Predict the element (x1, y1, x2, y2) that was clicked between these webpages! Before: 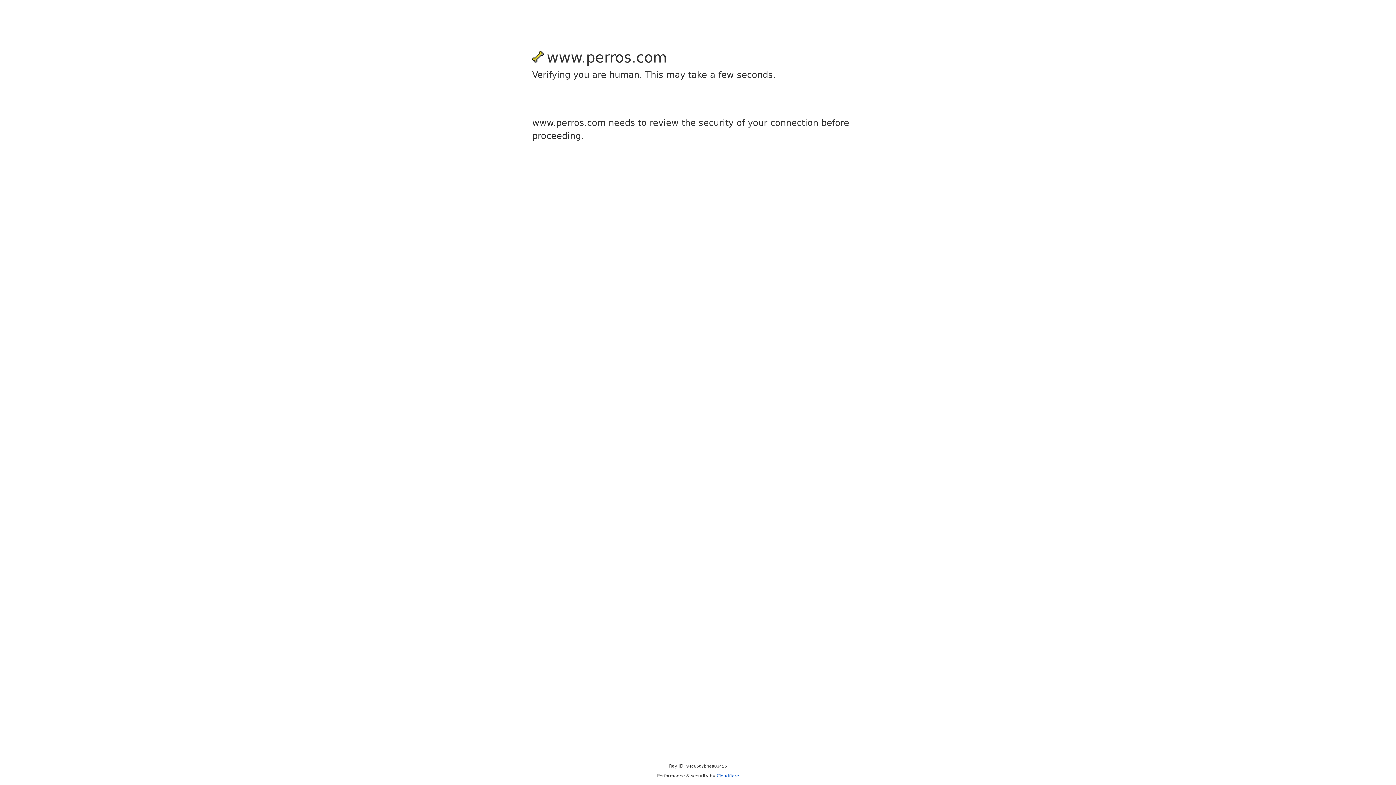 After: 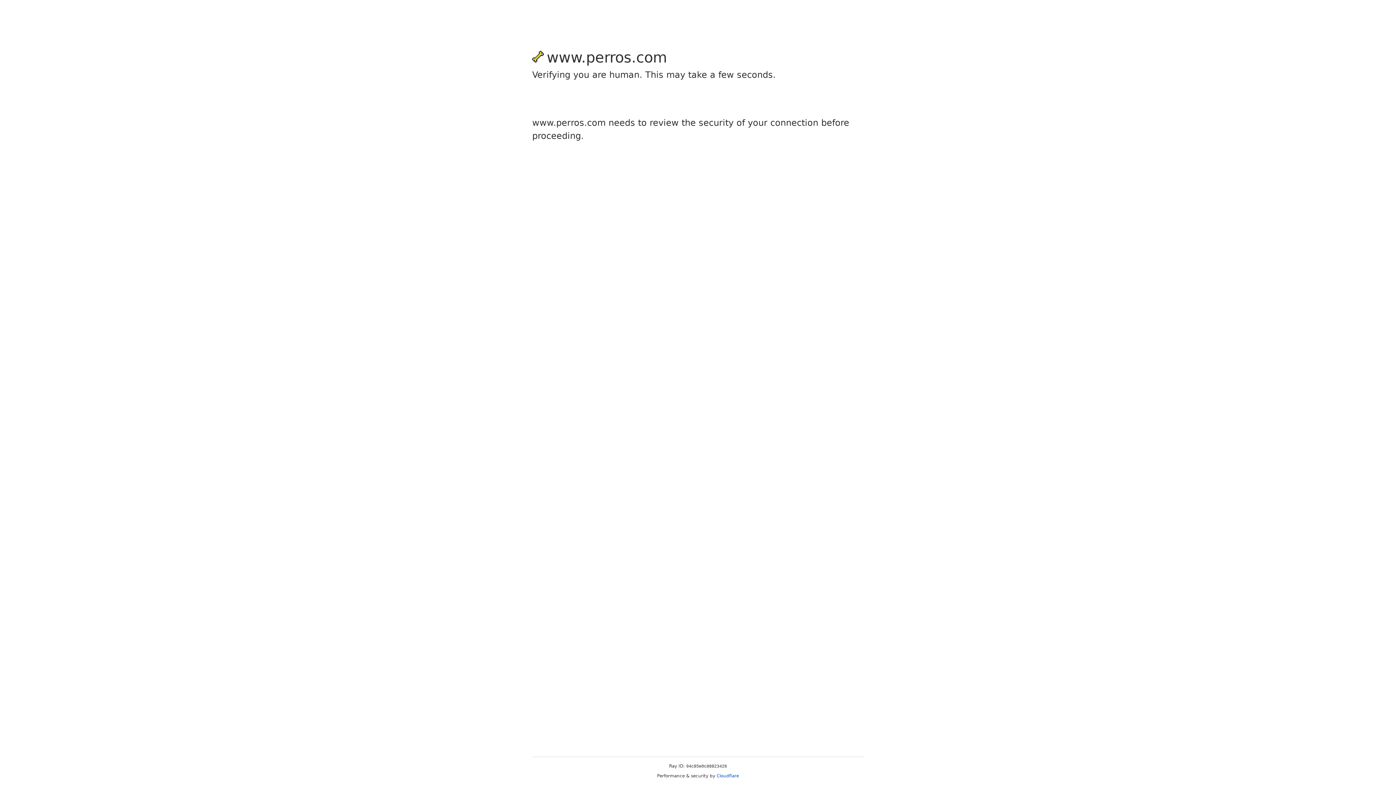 Action: bbox: (716, 773, 739, 778) label: Cloudflare